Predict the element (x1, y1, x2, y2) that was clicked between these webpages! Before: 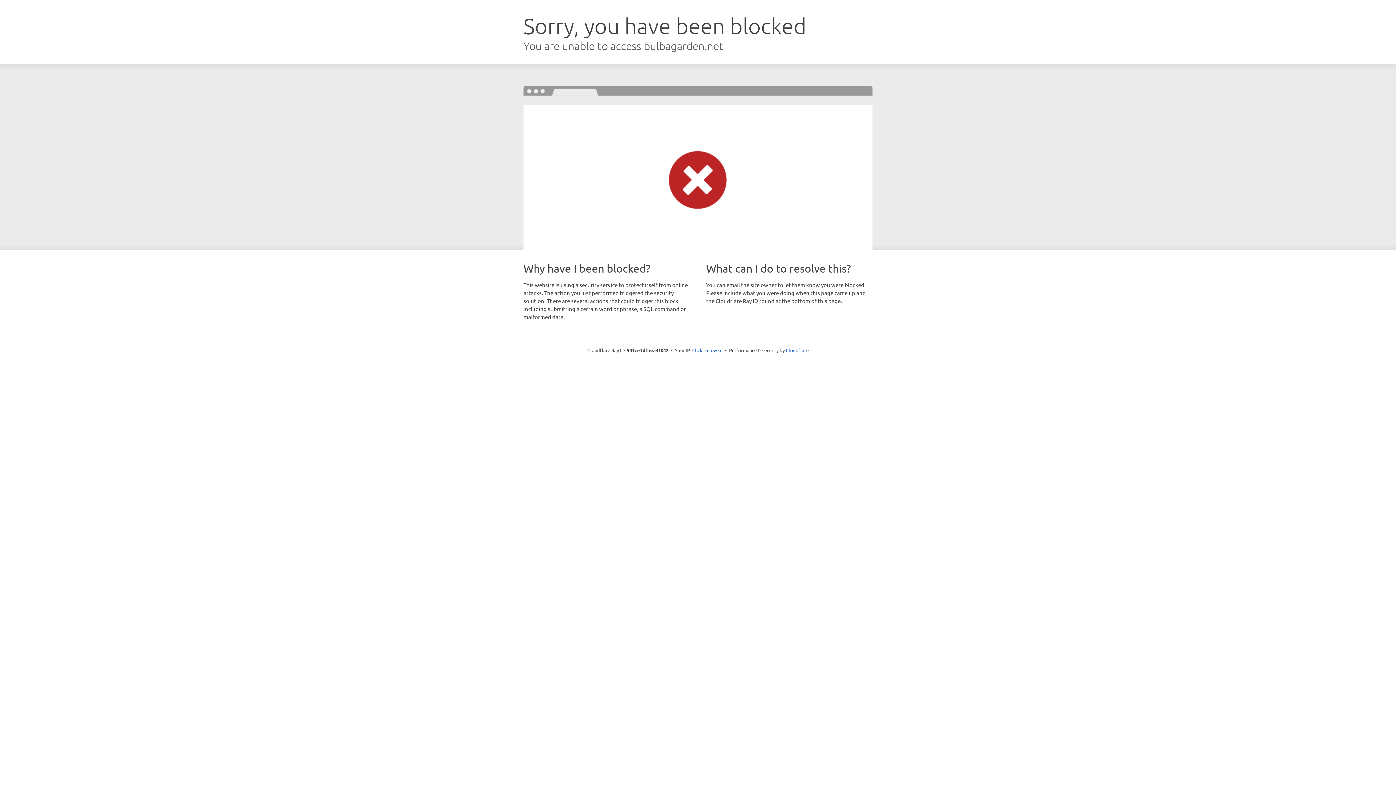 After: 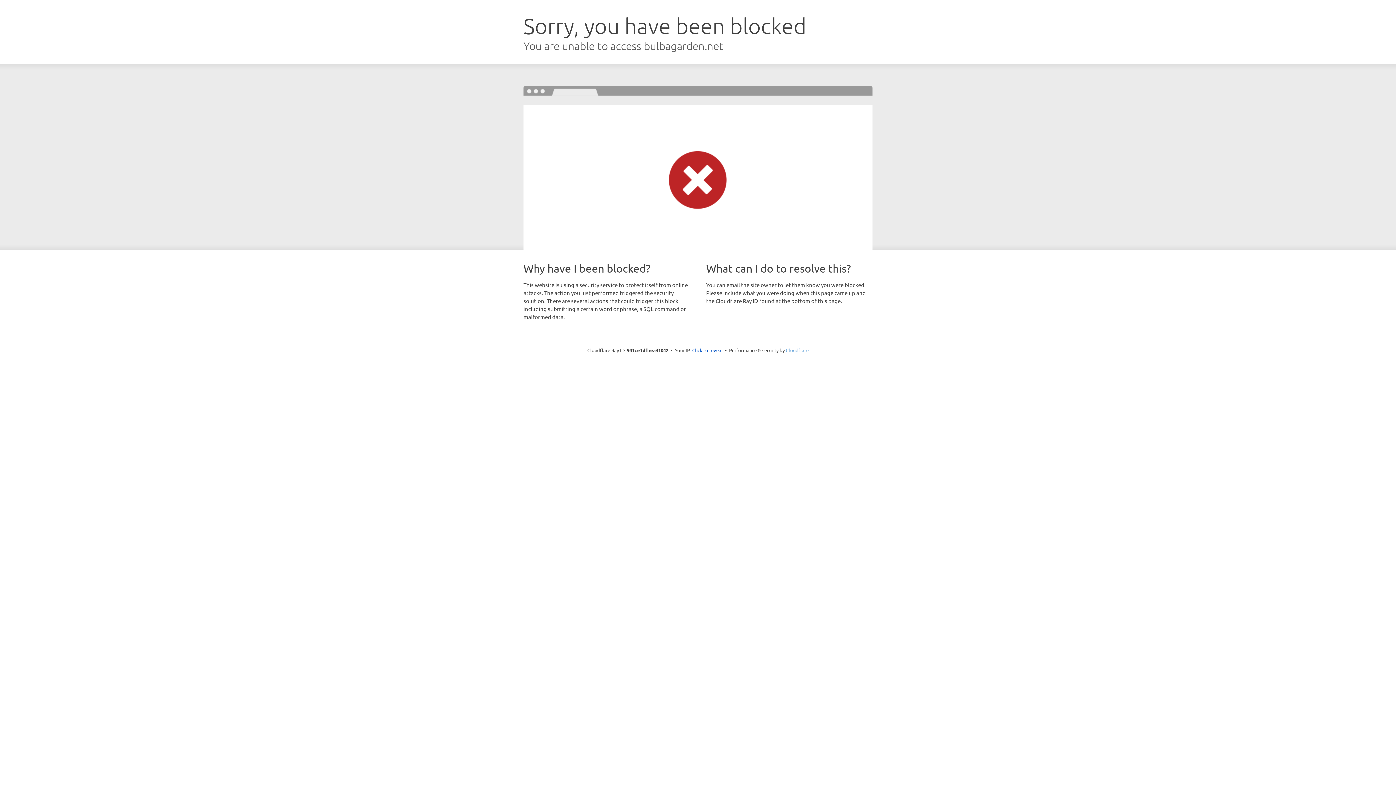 Action: label: Cloudflare bbox: (786, 347, 808, 353)